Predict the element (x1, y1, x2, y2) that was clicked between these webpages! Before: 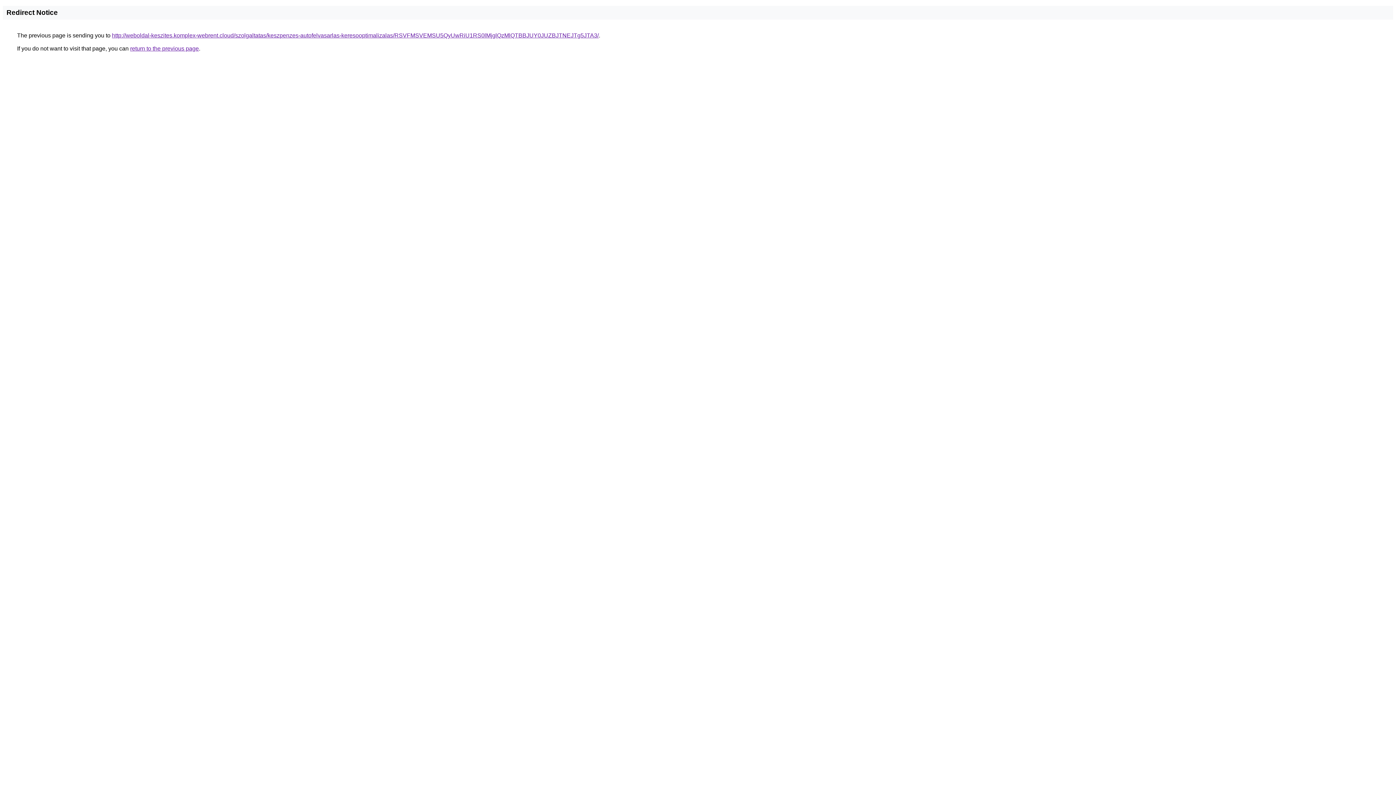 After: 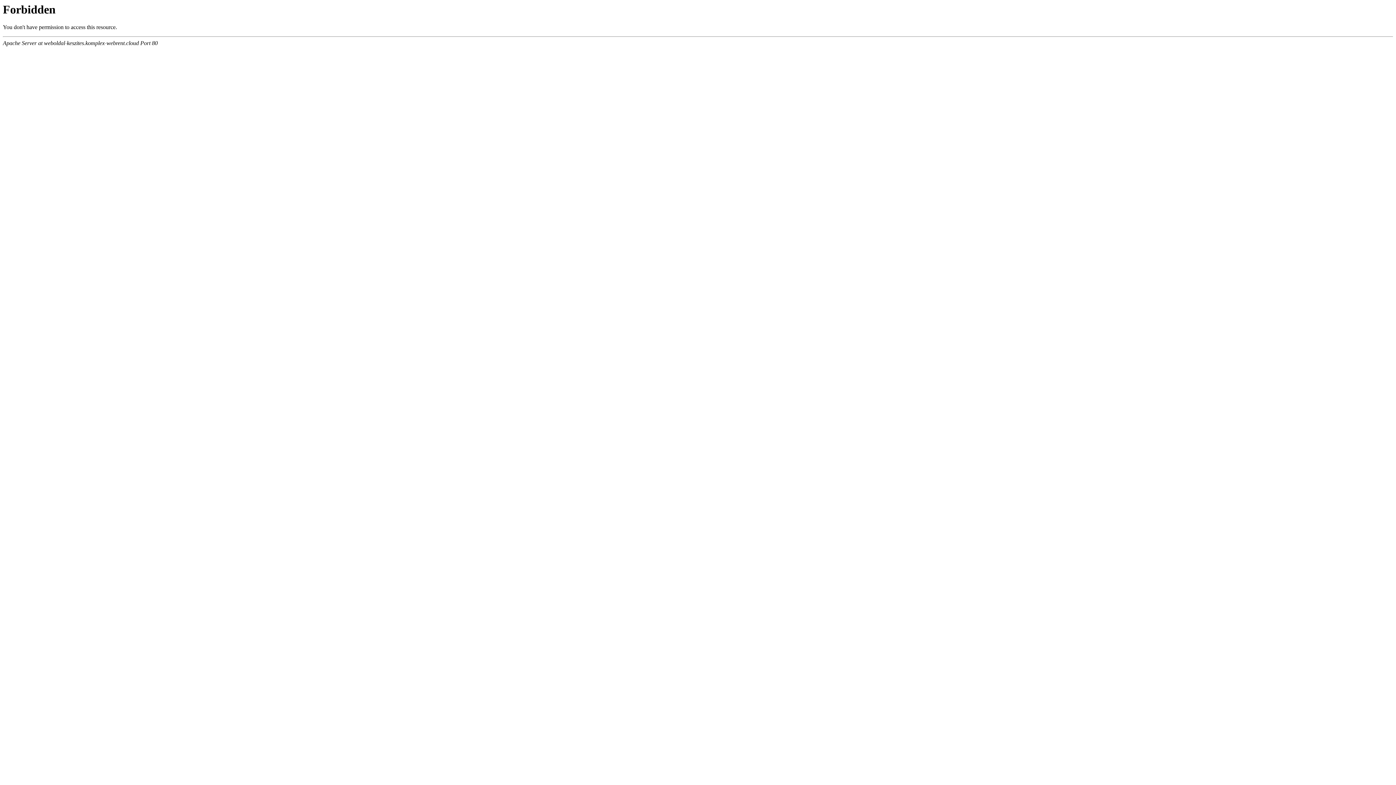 Action: bbox: (112, 32, 598, 38) label: http://weboldal-keszites.komplex-webrent.cloud/szolgaltatas/keszpenzes-autofelvasarlas-keresooptimalizalas/RSVFMSVEMSU5QyUwRiU1RS0lMjglQzMlQTBBJUY0JUZBJTNEJTg5JTA3/